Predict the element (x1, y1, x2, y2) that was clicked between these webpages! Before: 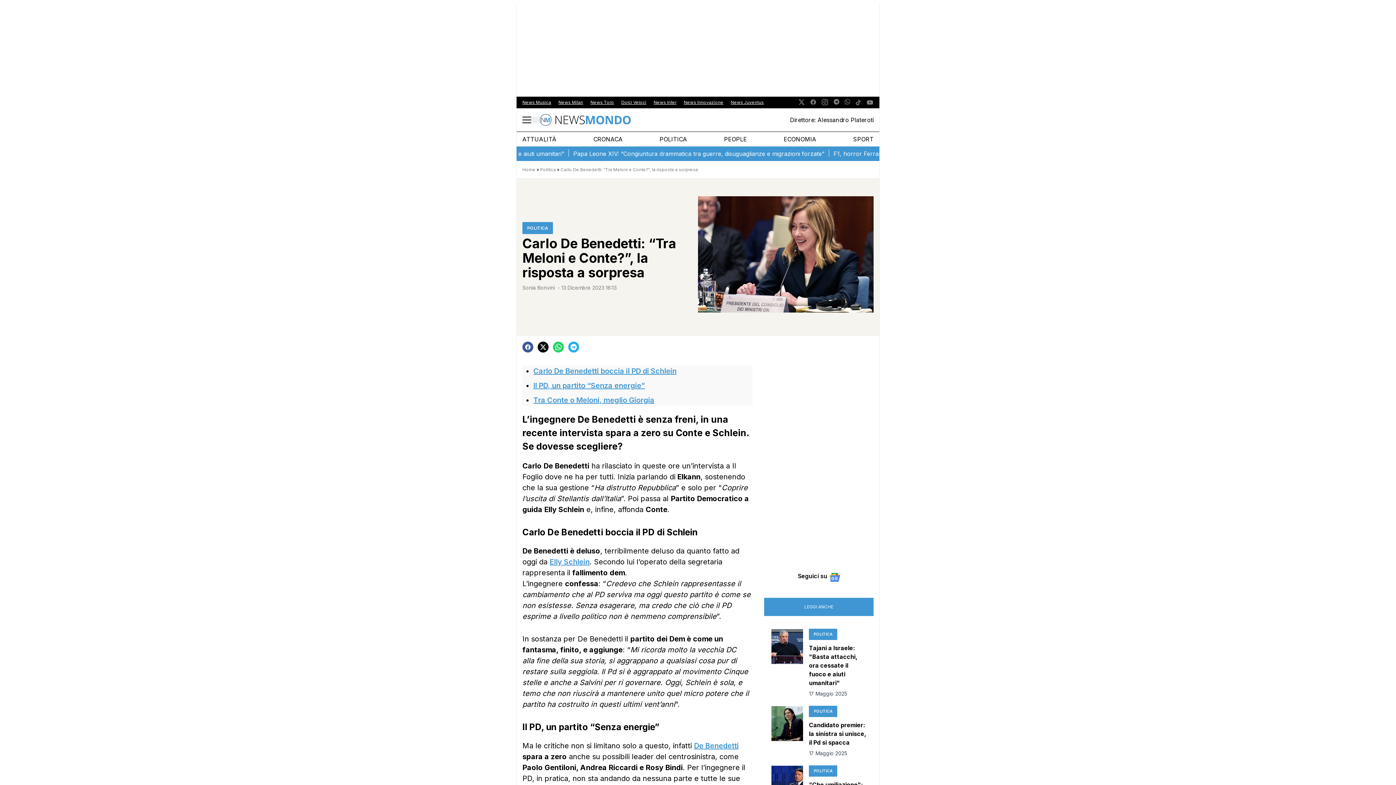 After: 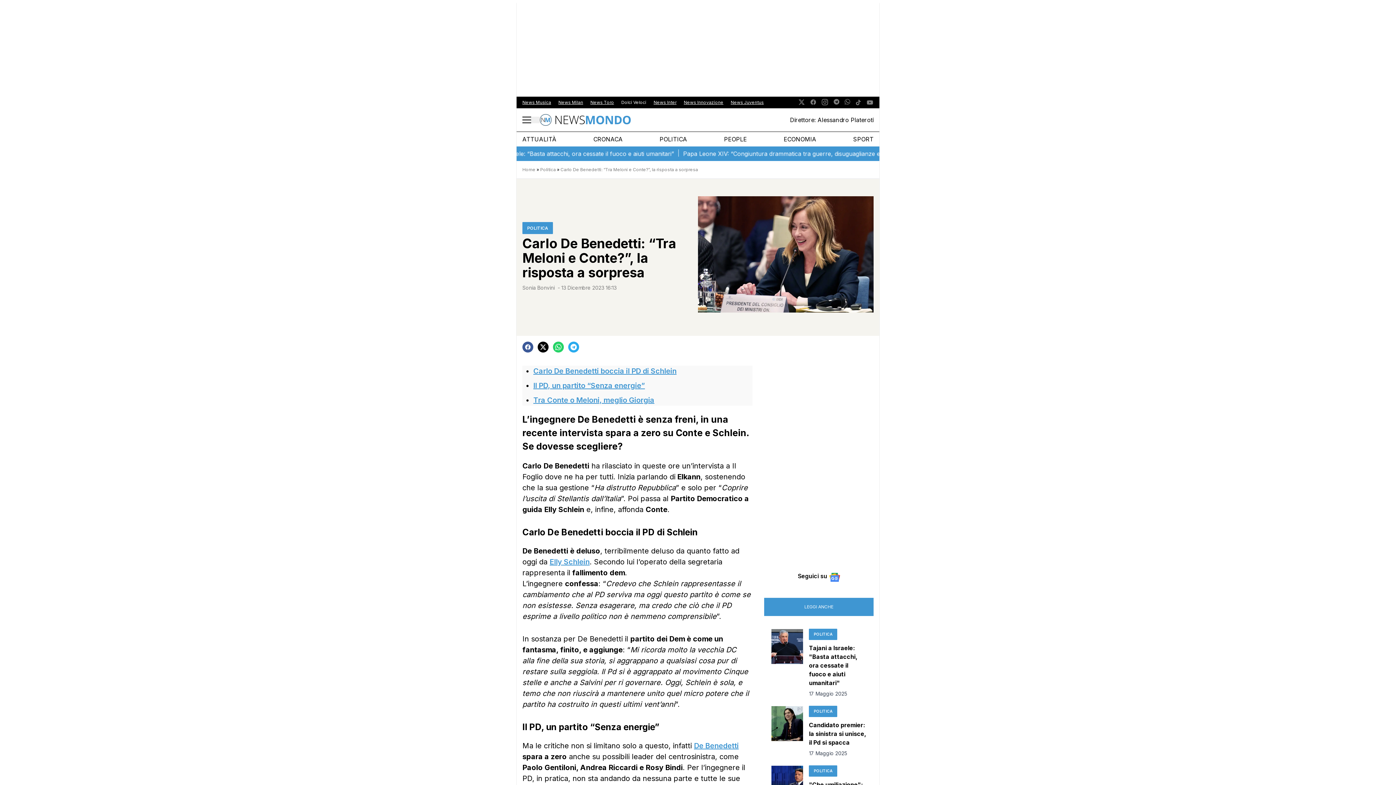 Action: label: Dolci Veloci bbox: (621, 99, 646, 105)